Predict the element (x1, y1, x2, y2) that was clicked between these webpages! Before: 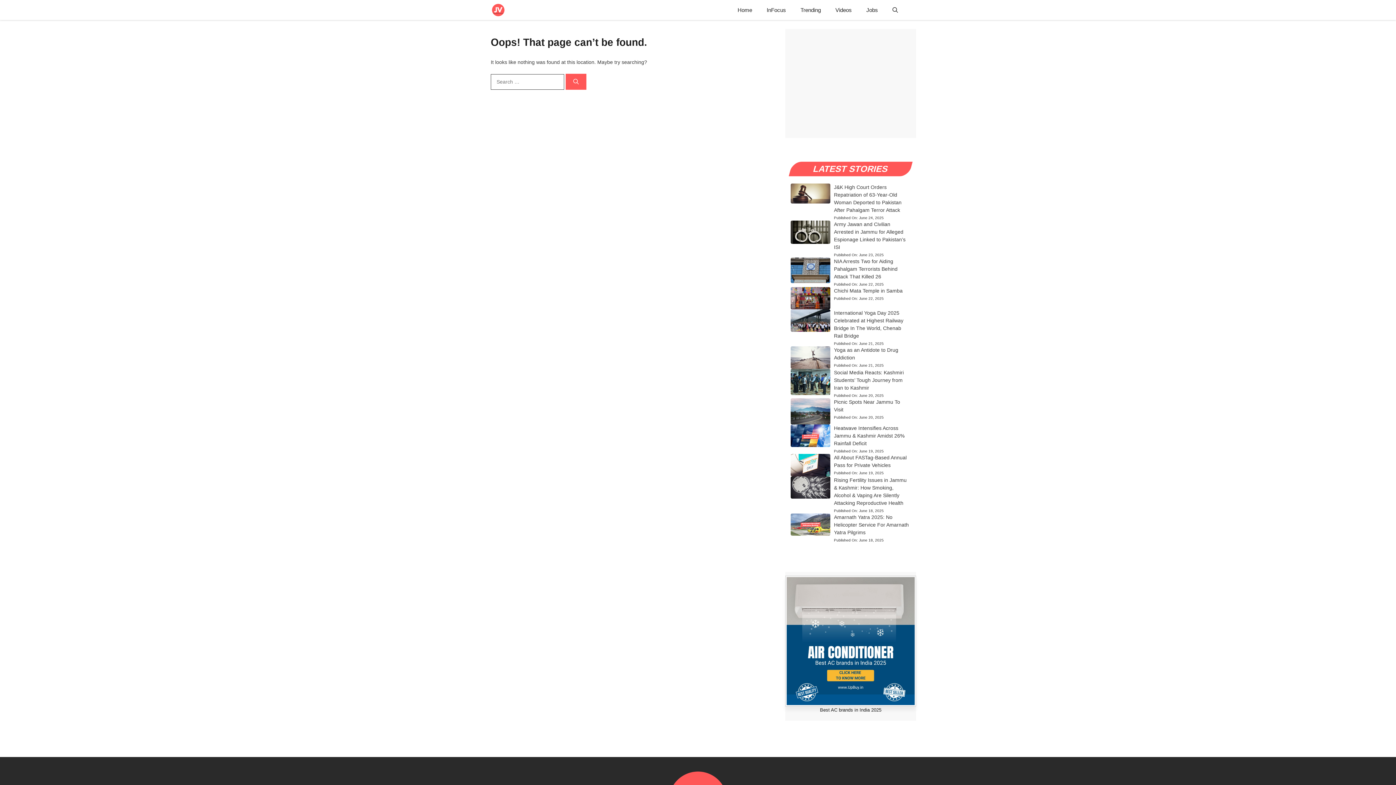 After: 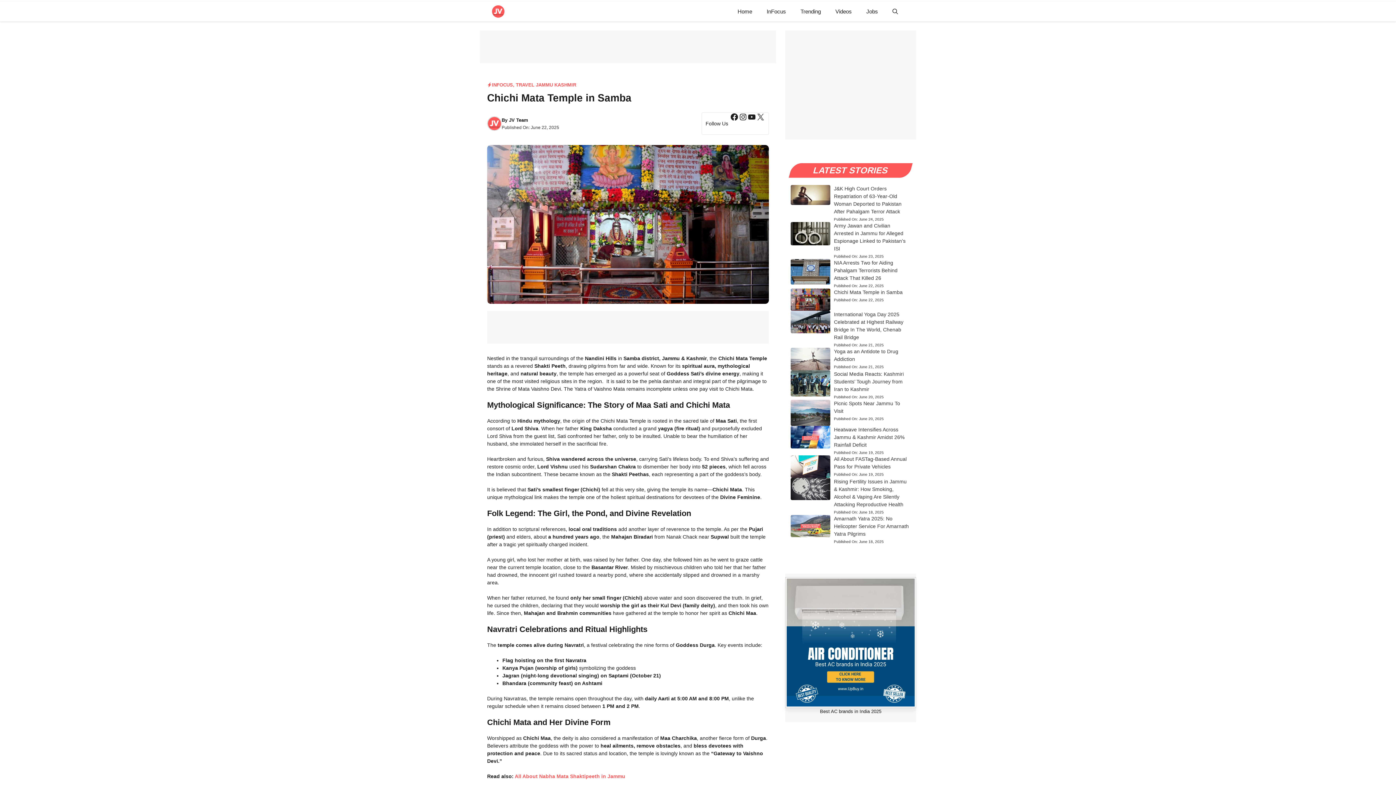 Action: bbox: (790, 295, 830, 300)